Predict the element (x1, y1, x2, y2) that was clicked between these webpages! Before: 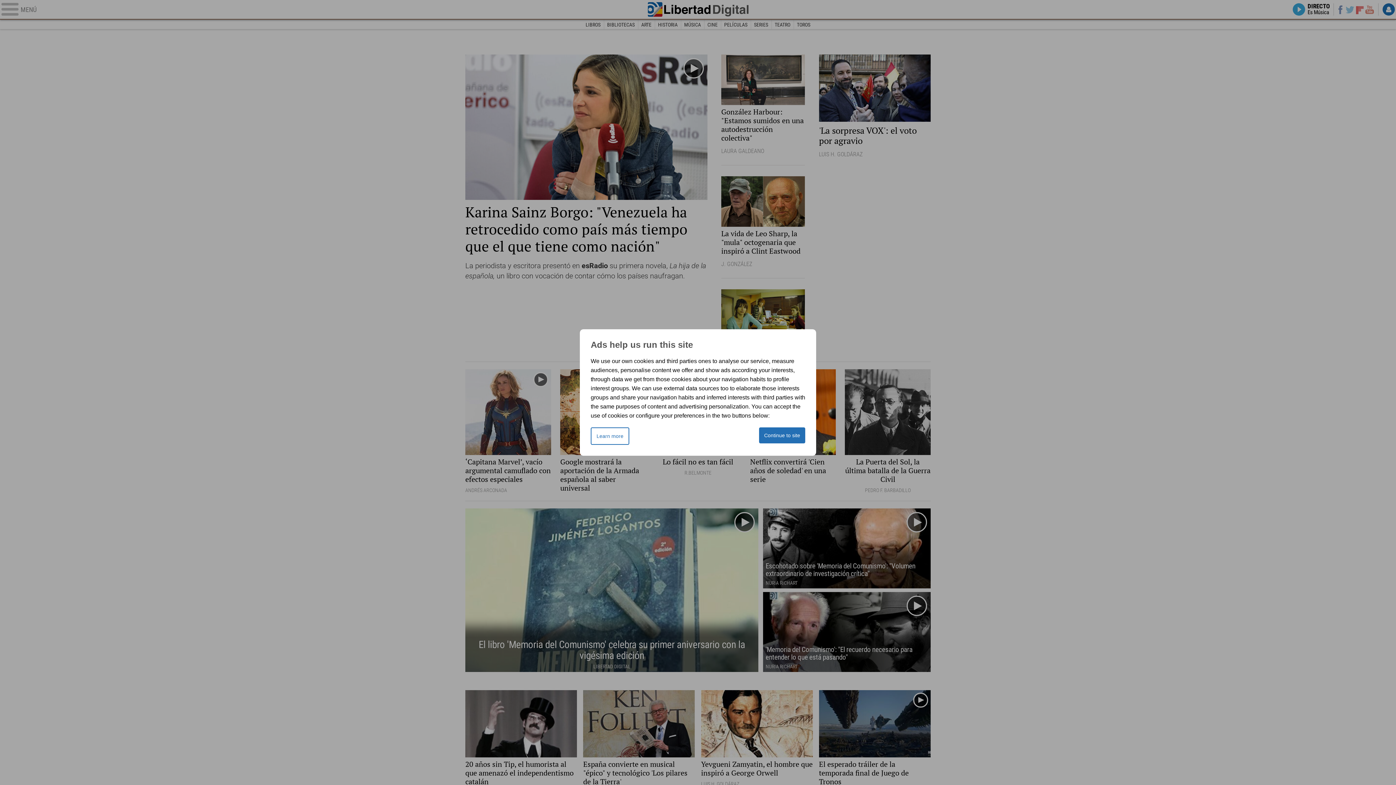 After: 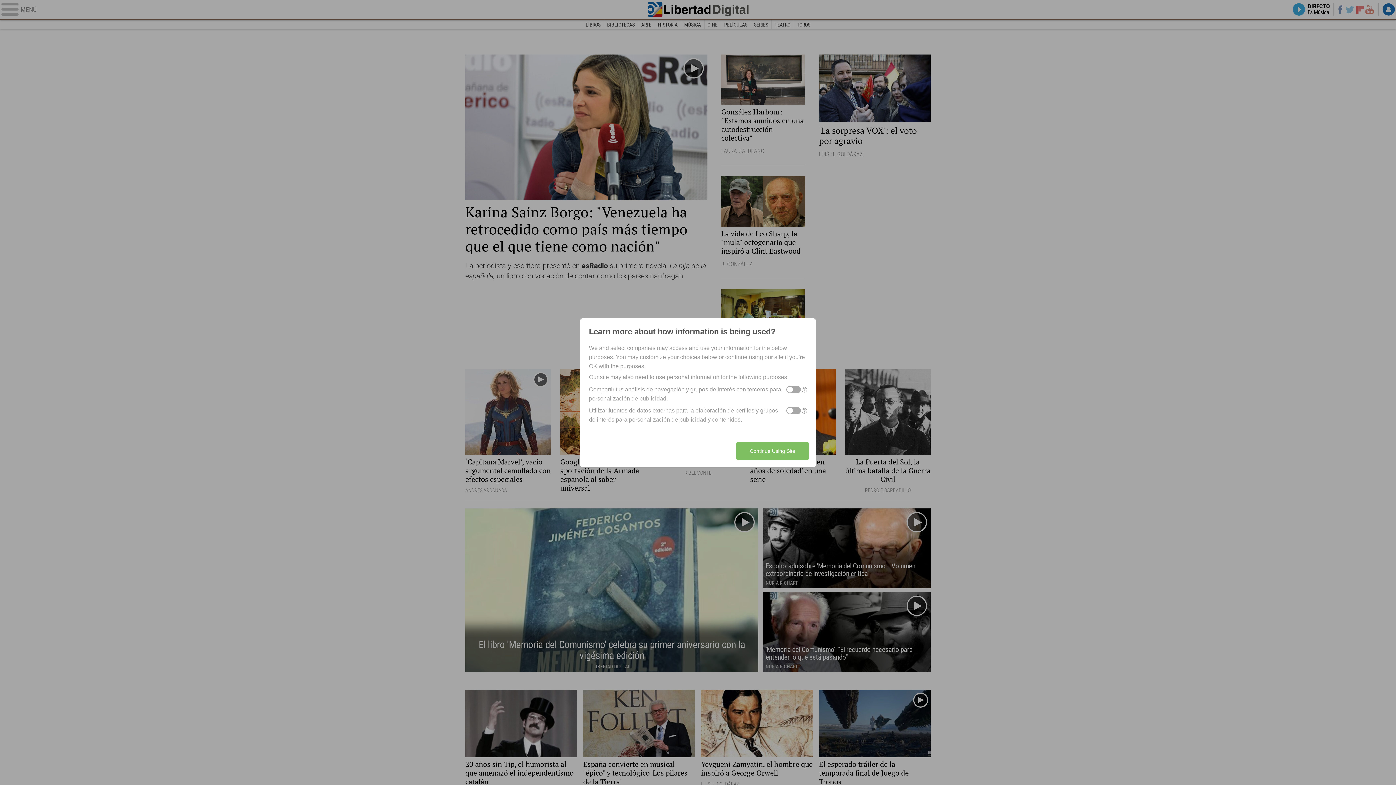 Action: label: Learn more bbox: (590, 427, 629, 445)